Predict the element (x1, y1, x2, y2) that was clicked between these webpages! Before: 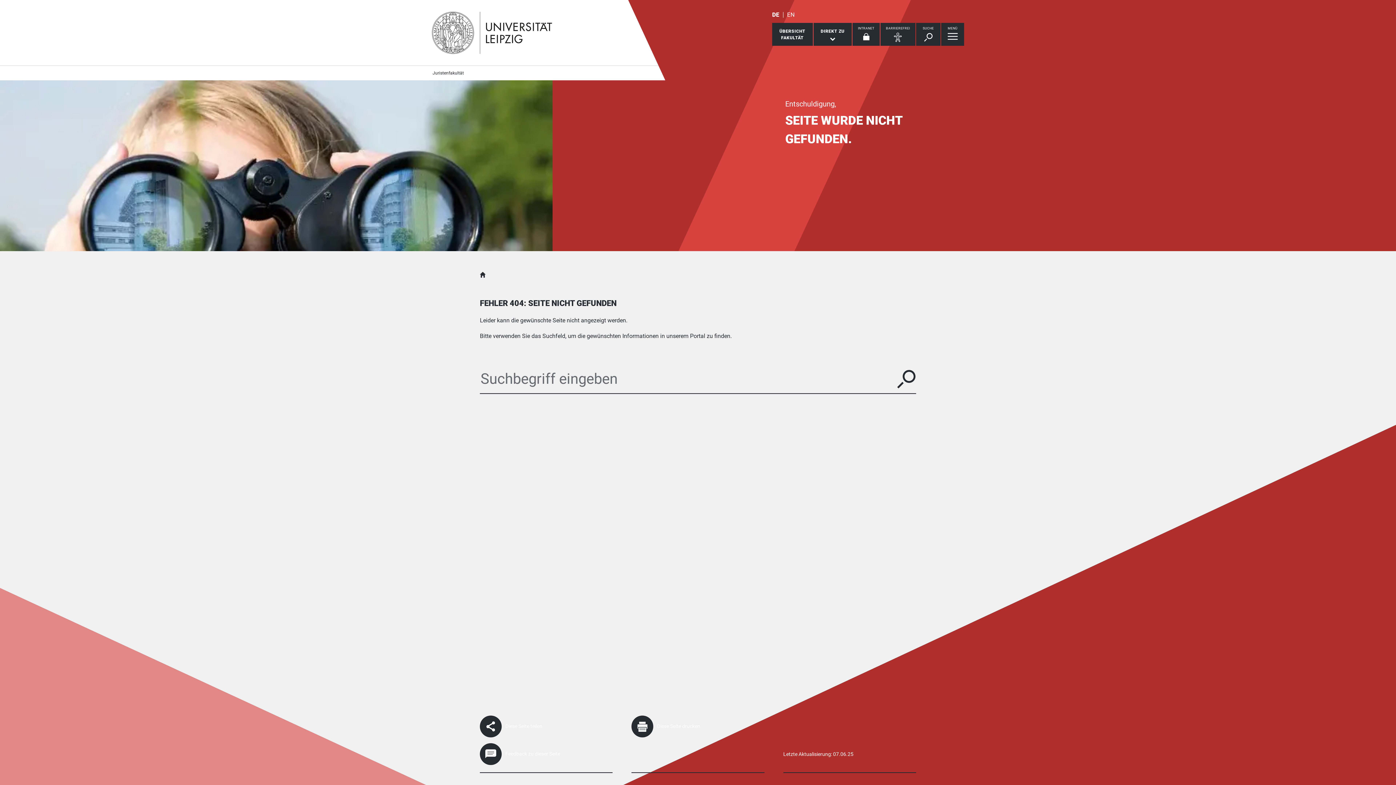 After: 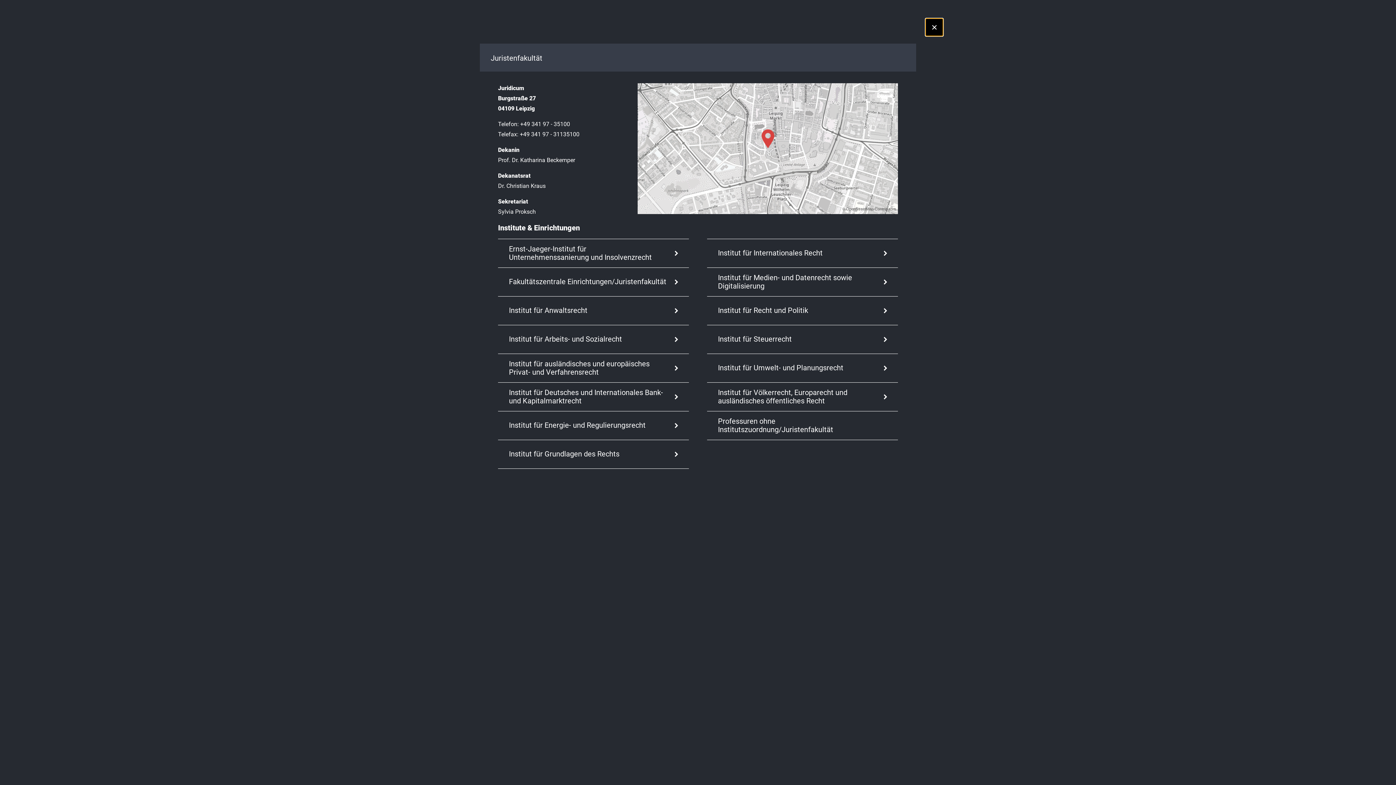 Action: label: ÜBERSICHT
FAKULTÄT bbox: (772, 22, 812, 45)